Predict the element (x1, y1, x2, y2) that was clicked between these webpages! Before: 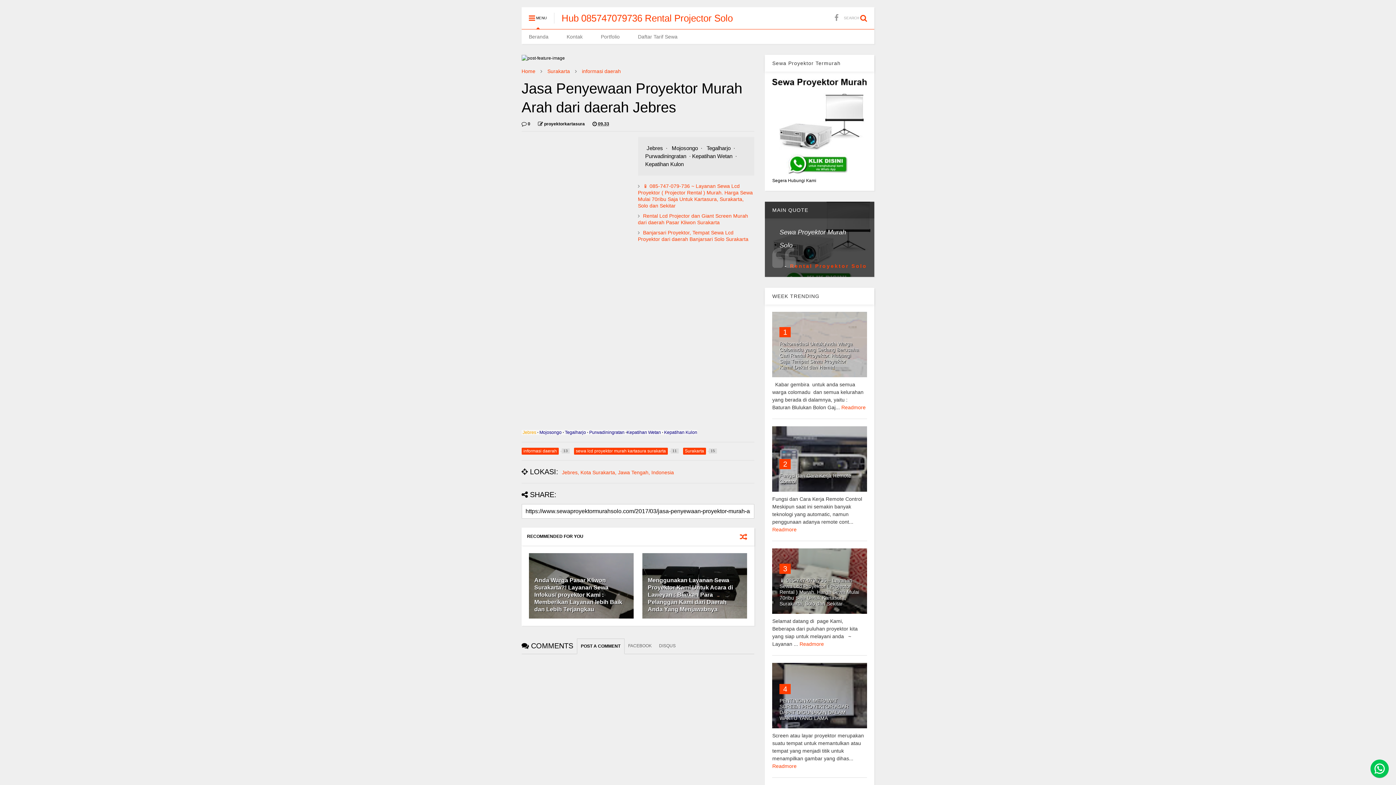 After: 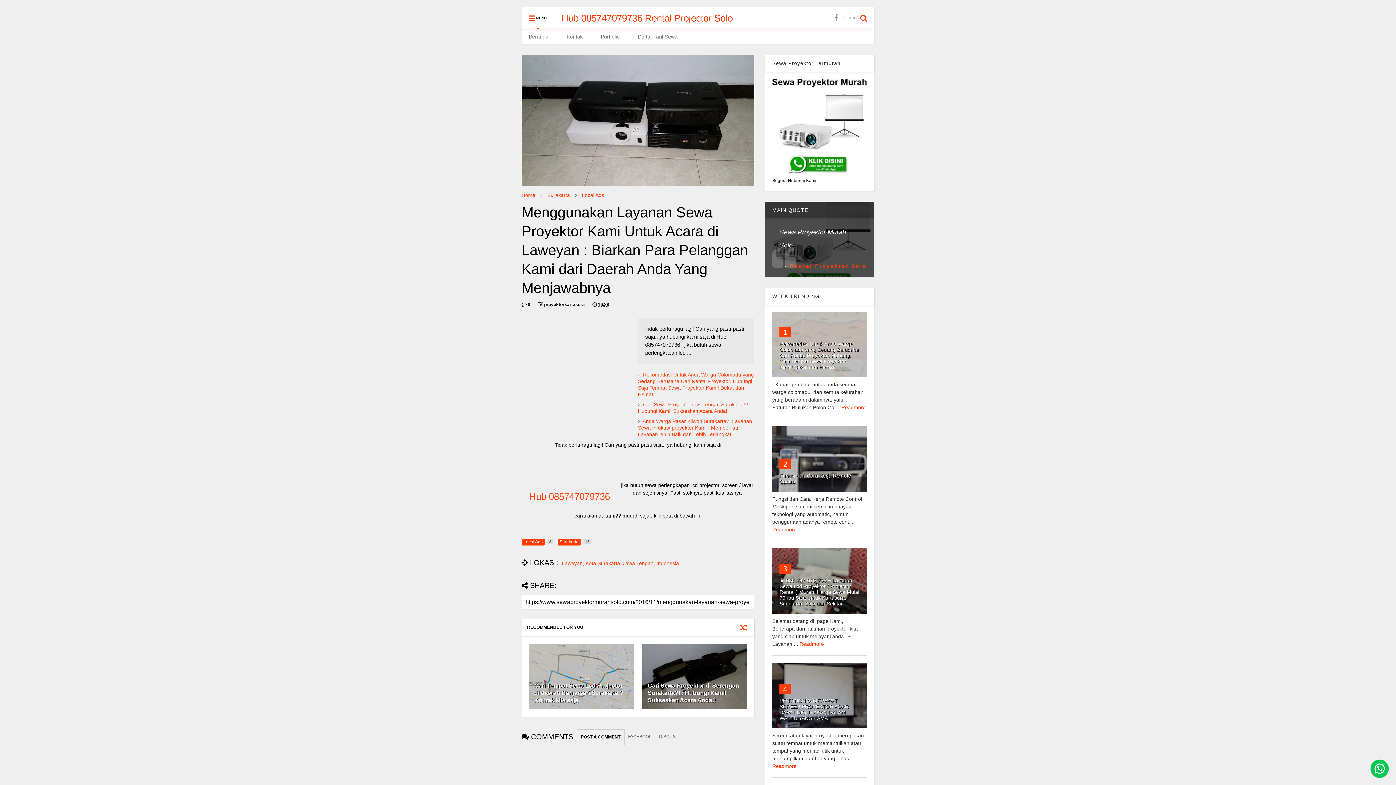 Action: label: Menggunakan Layanan Sewa Proyektor Kami Untuk Acara di Laweyan : Biarkan Para Pelanggan Kami dari Daerah Anda Yang Menjawabnya bbox: (647, 577, 733, 612)